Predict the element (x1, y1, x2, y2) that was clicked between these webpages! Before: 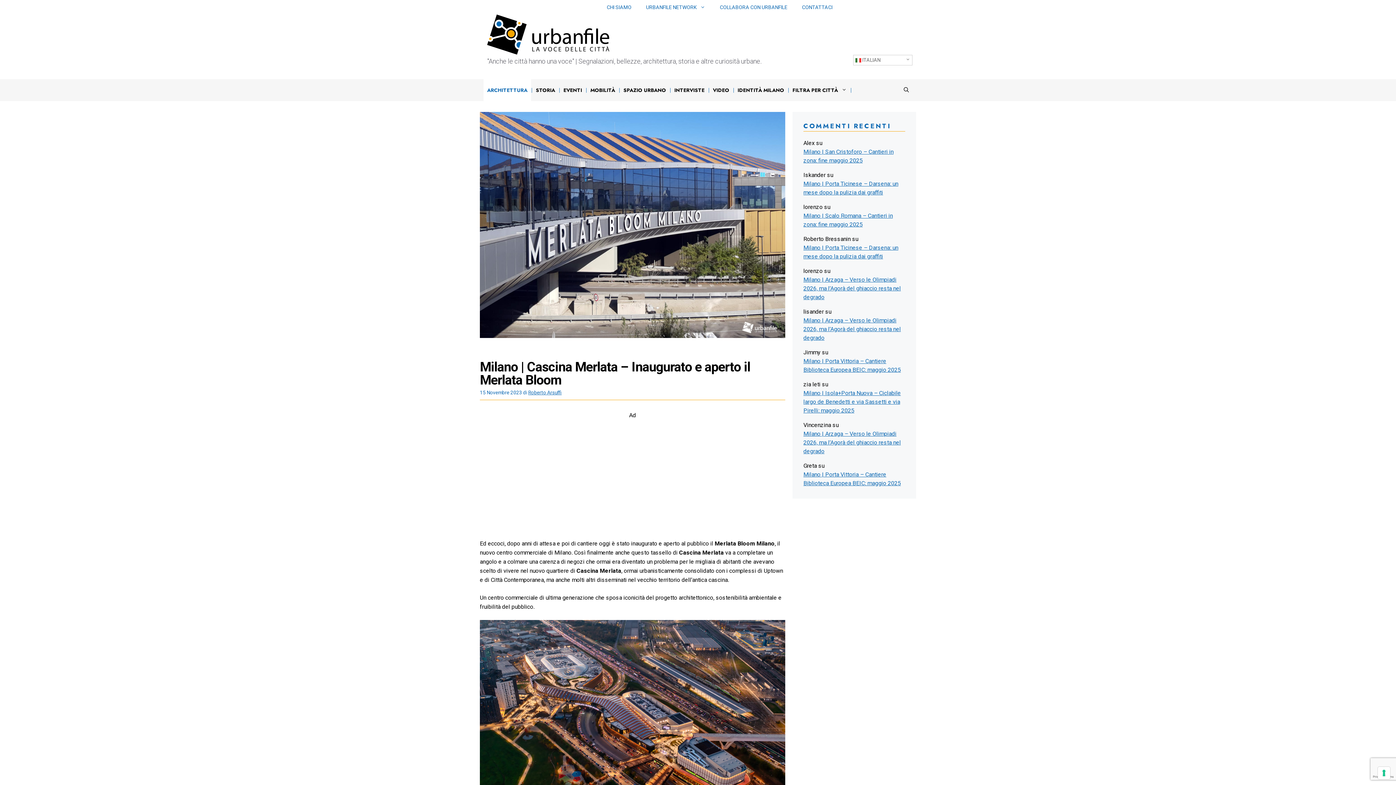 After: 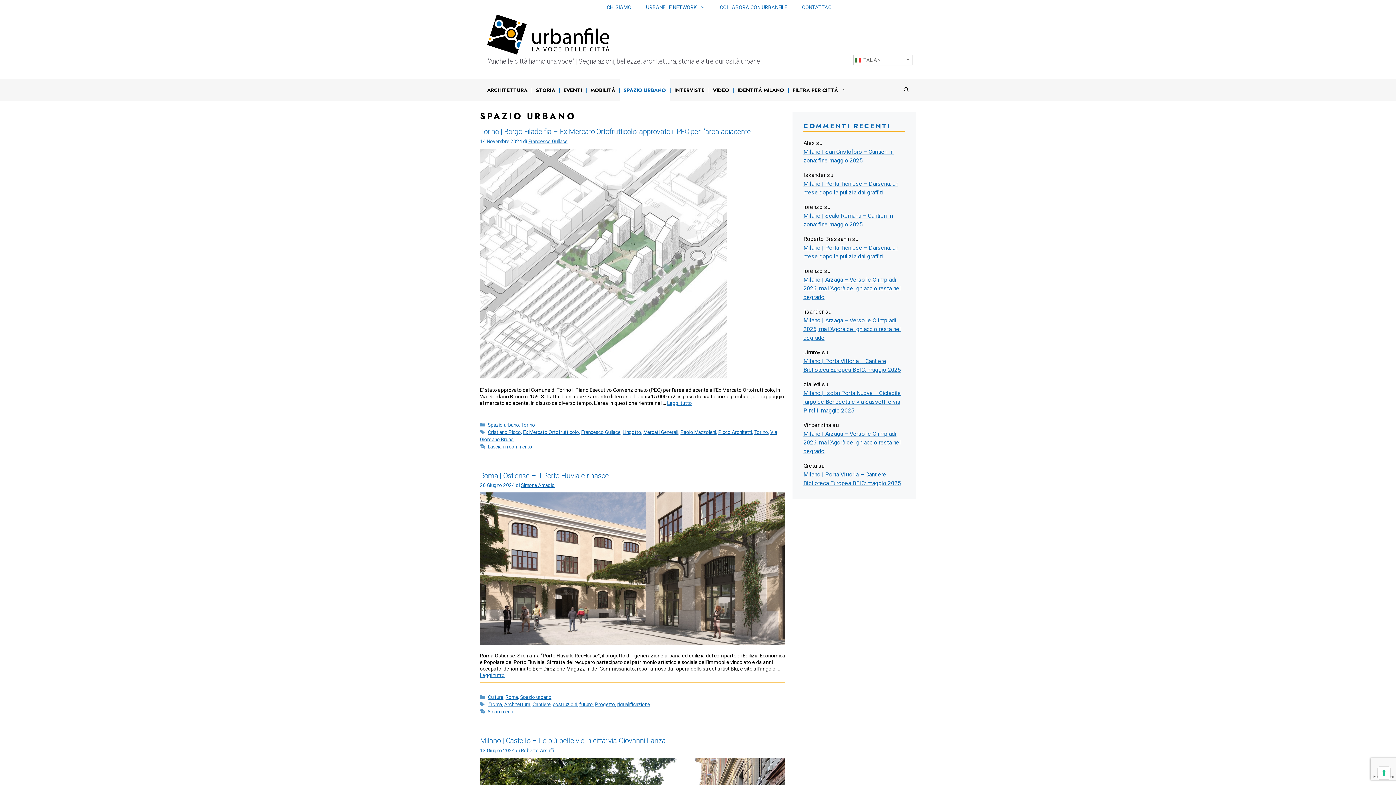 Action: label: SPAZIO URBANO bbox: (620, 79, 669, 100)